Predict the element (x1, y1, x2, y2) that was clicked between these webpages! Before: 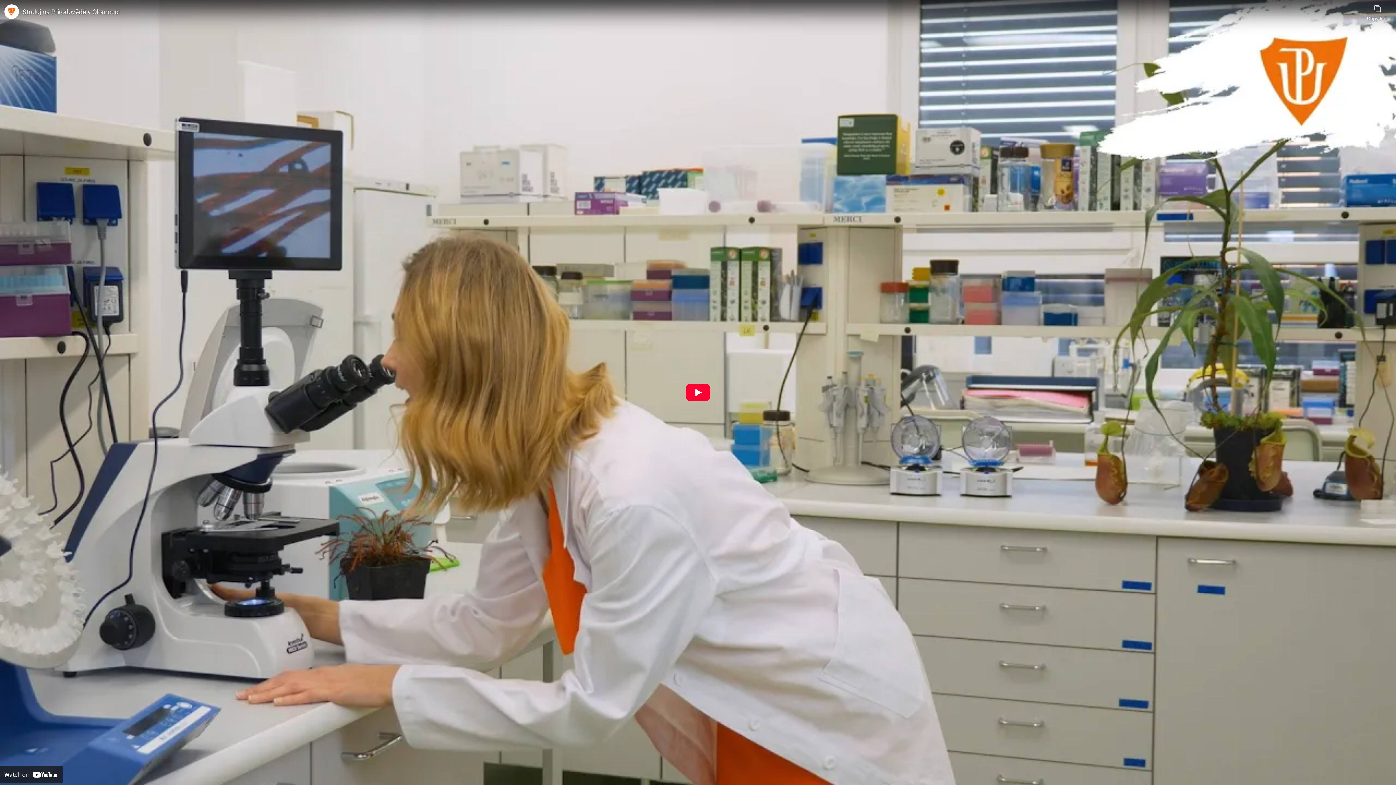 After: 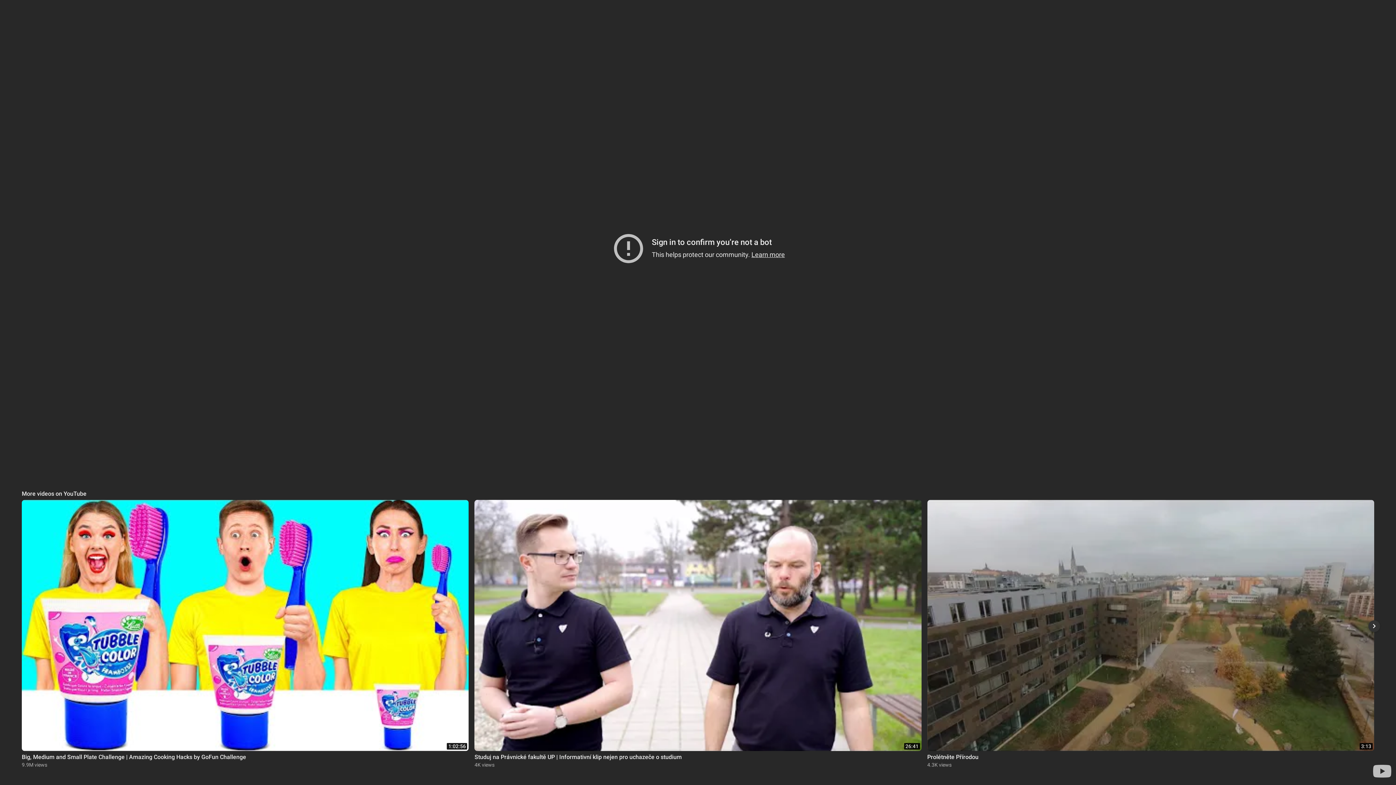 Action: label: Play bbox: (685, 384, 710, 401)